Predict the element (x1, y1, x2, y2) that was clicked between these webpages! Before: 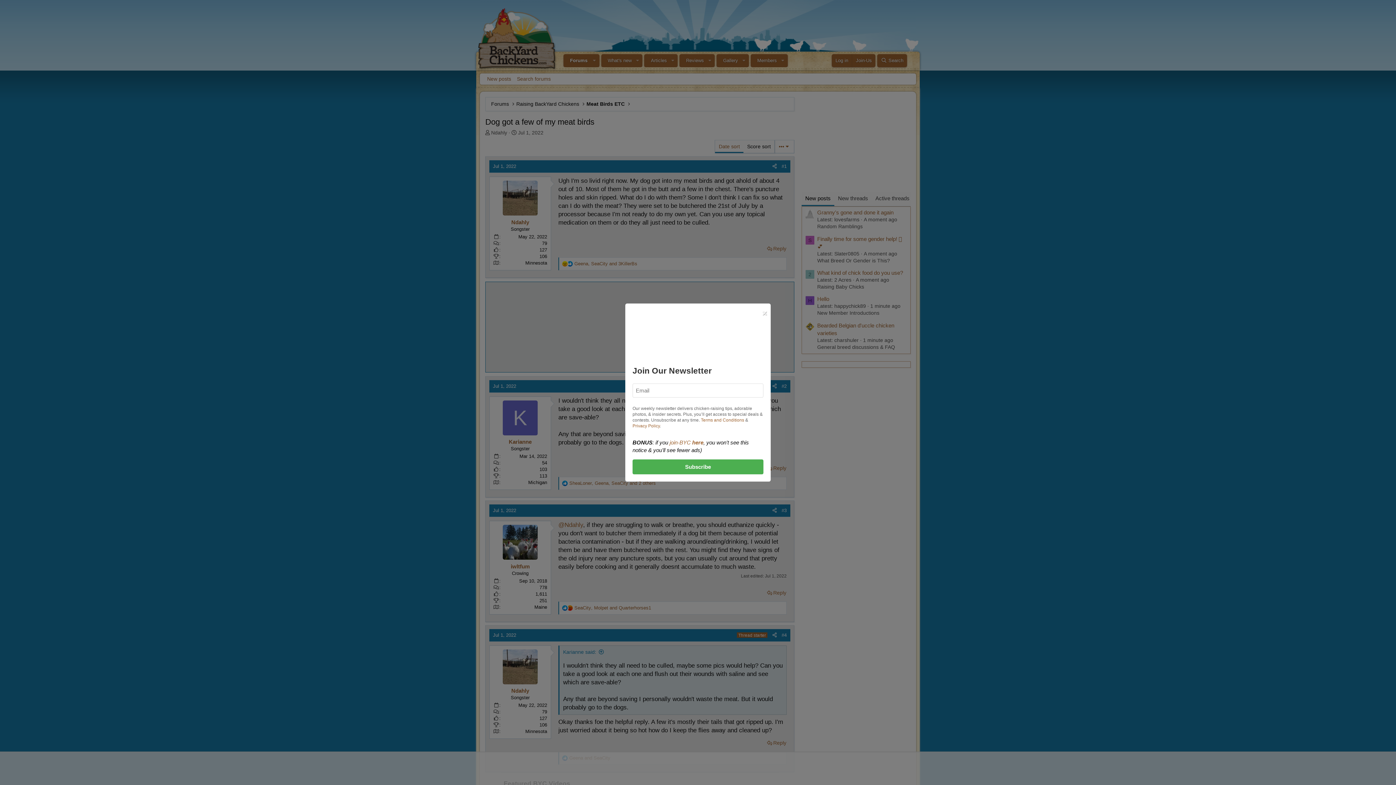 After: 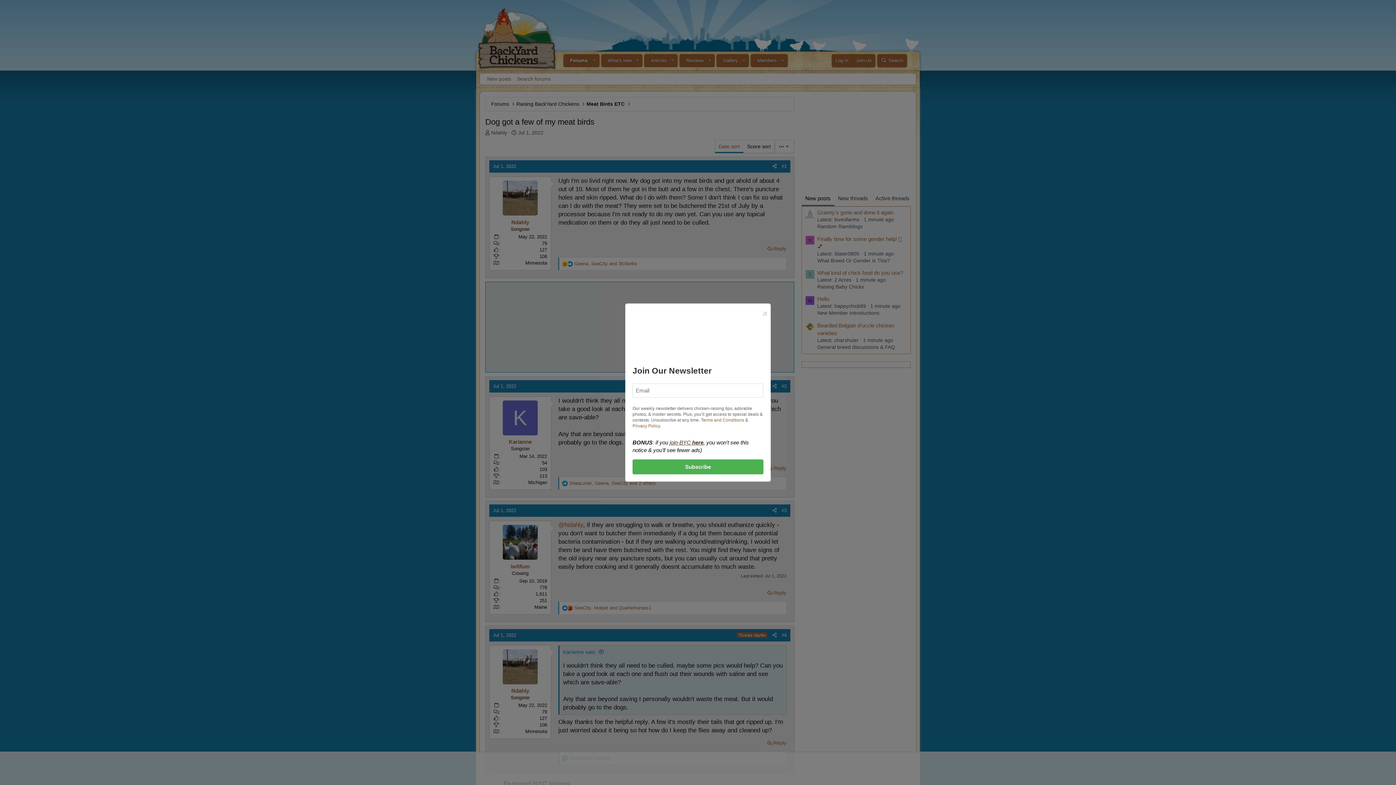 Action: label: join-BYC here bbox: (669, 439, 703, 445)